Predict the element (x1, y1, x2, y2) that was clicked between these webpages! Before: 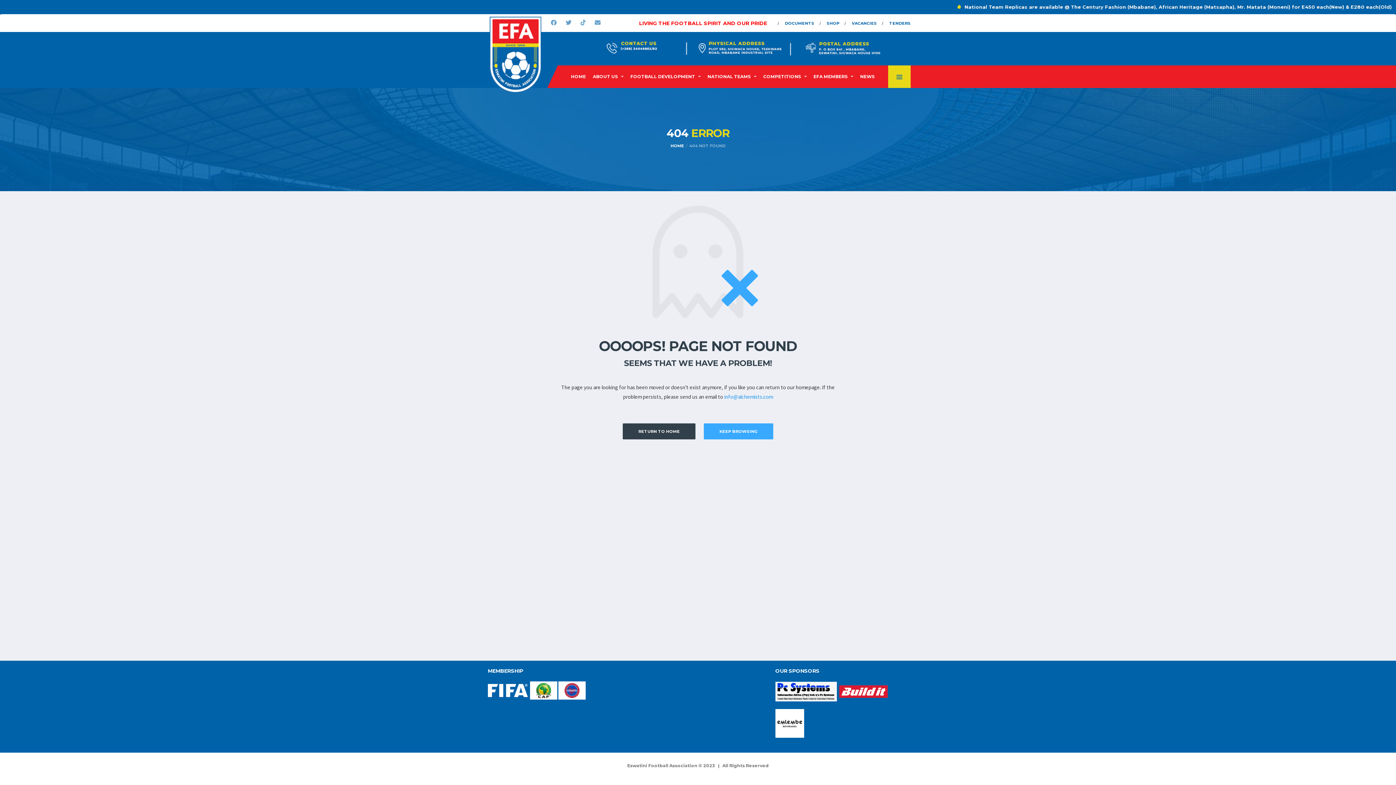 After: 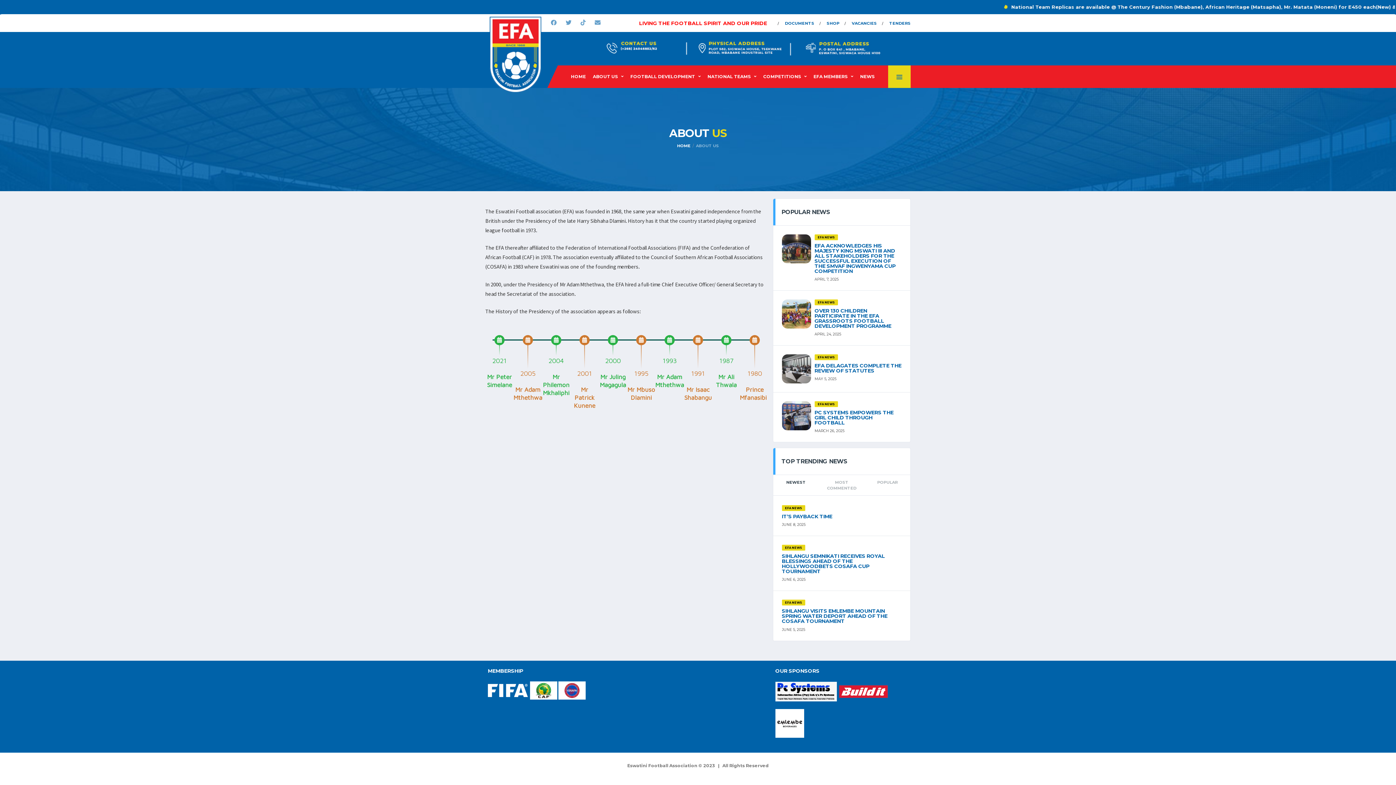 Action: label: ABOUT US bbox: (589, 65, 627, 88)